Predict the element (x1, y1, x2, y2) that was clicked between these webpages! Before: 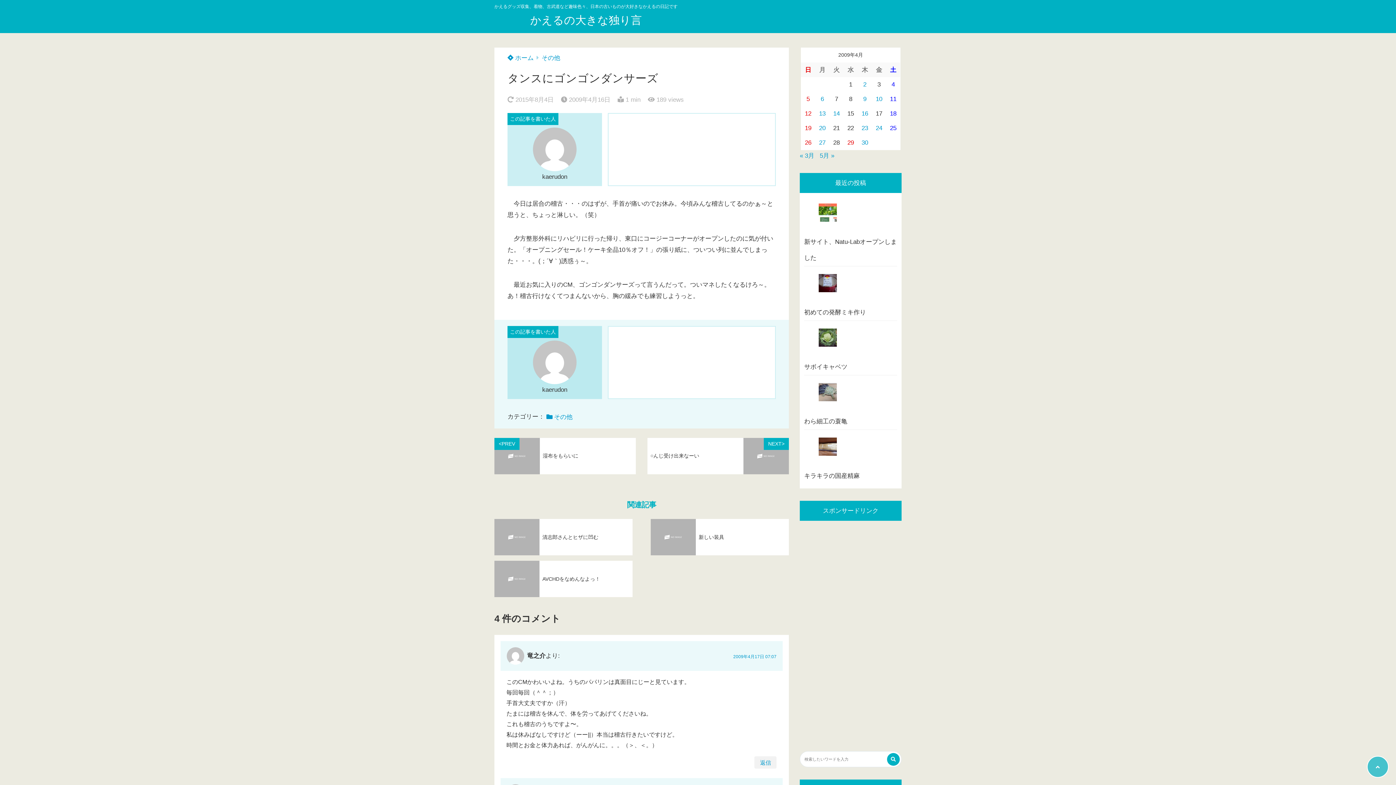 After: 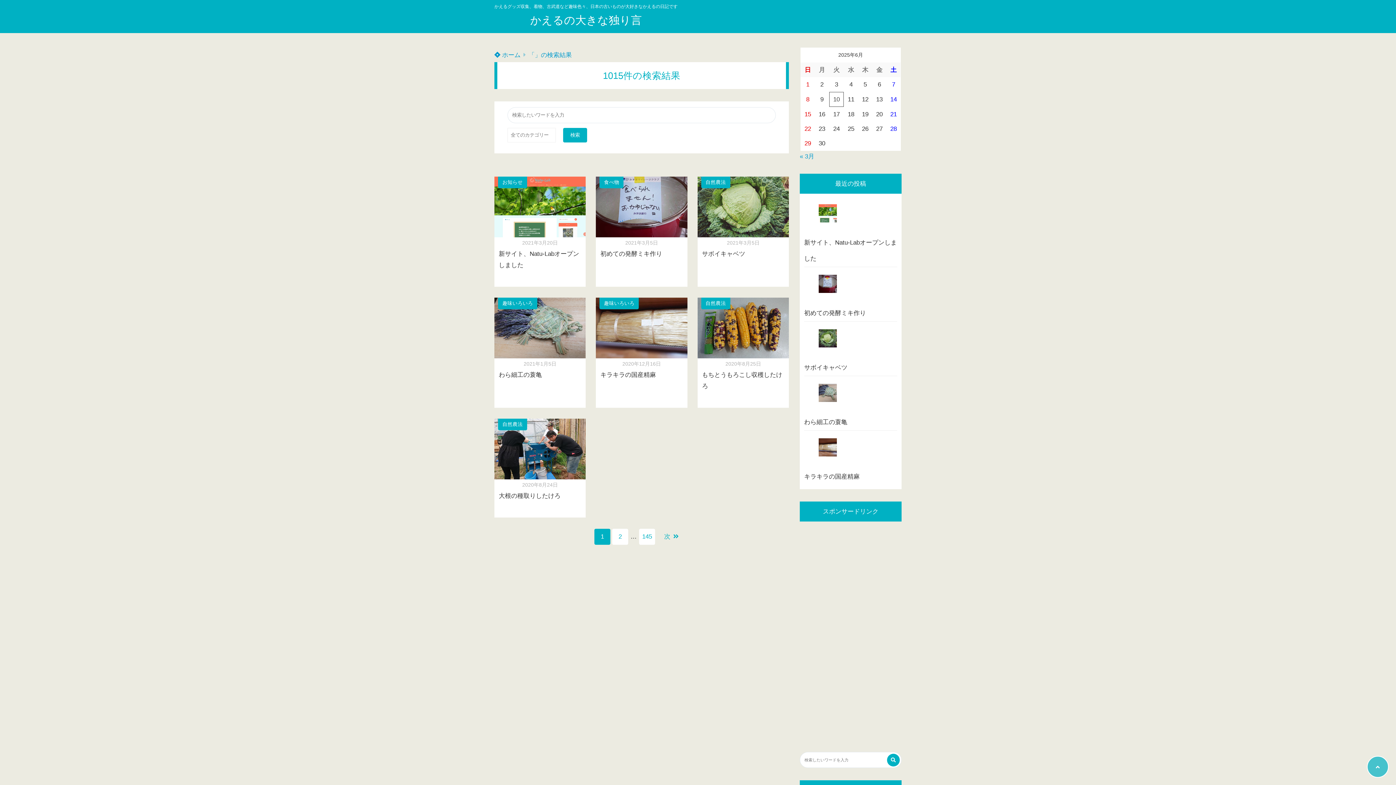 Action: label: 検索する bbox: (887, 753, 899, 766)